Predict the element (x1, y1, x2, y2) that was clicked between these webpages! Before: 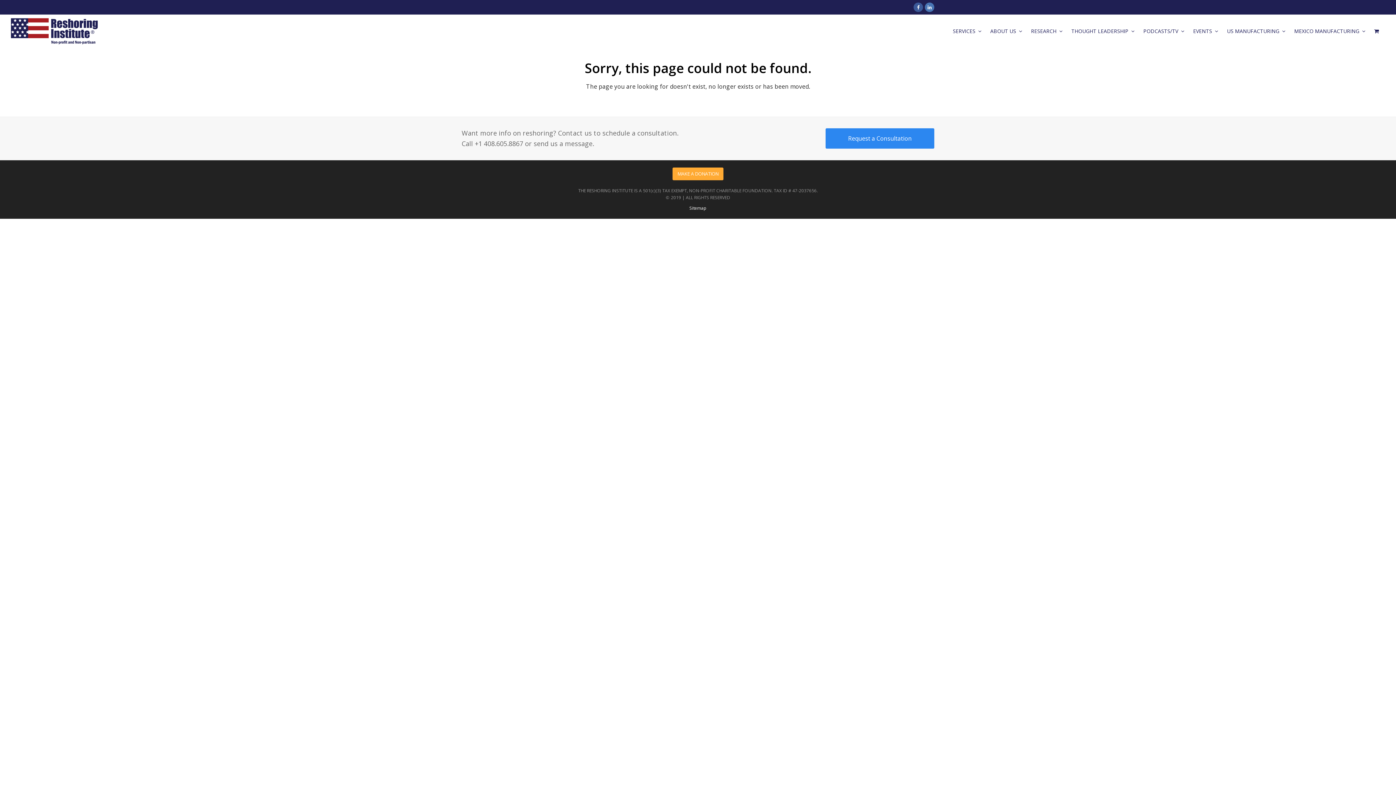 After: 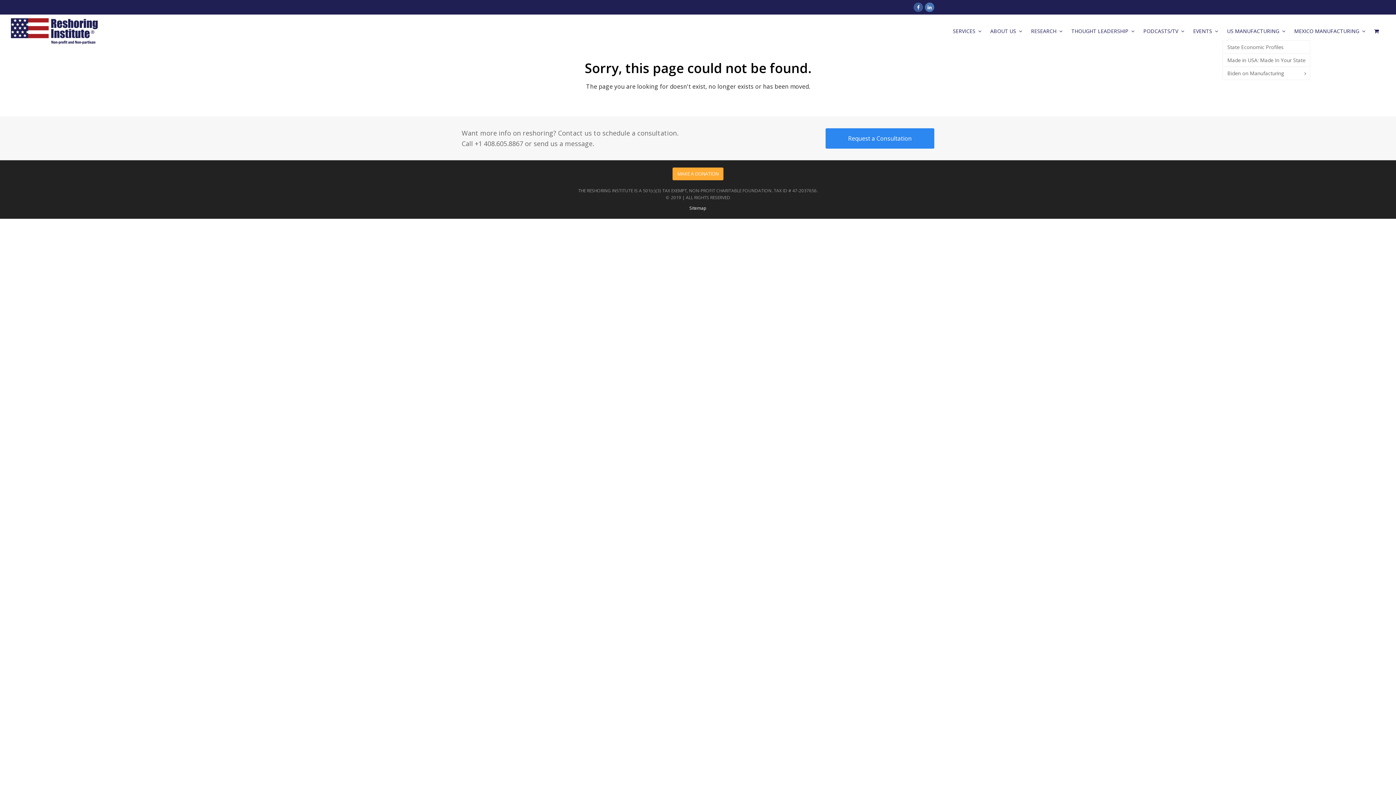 Action: bbox: (1222, 22, 1290, 40) label: US MANUFACTURING 